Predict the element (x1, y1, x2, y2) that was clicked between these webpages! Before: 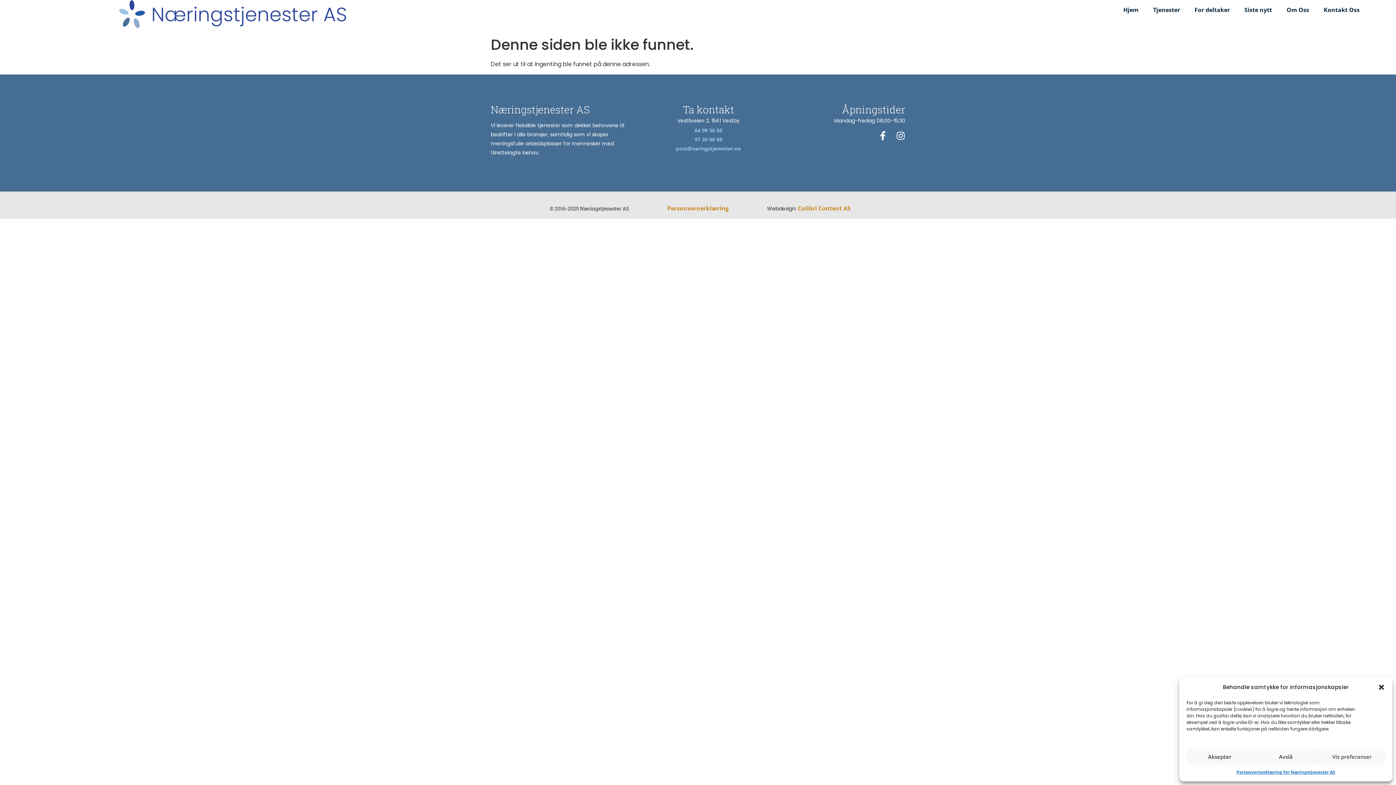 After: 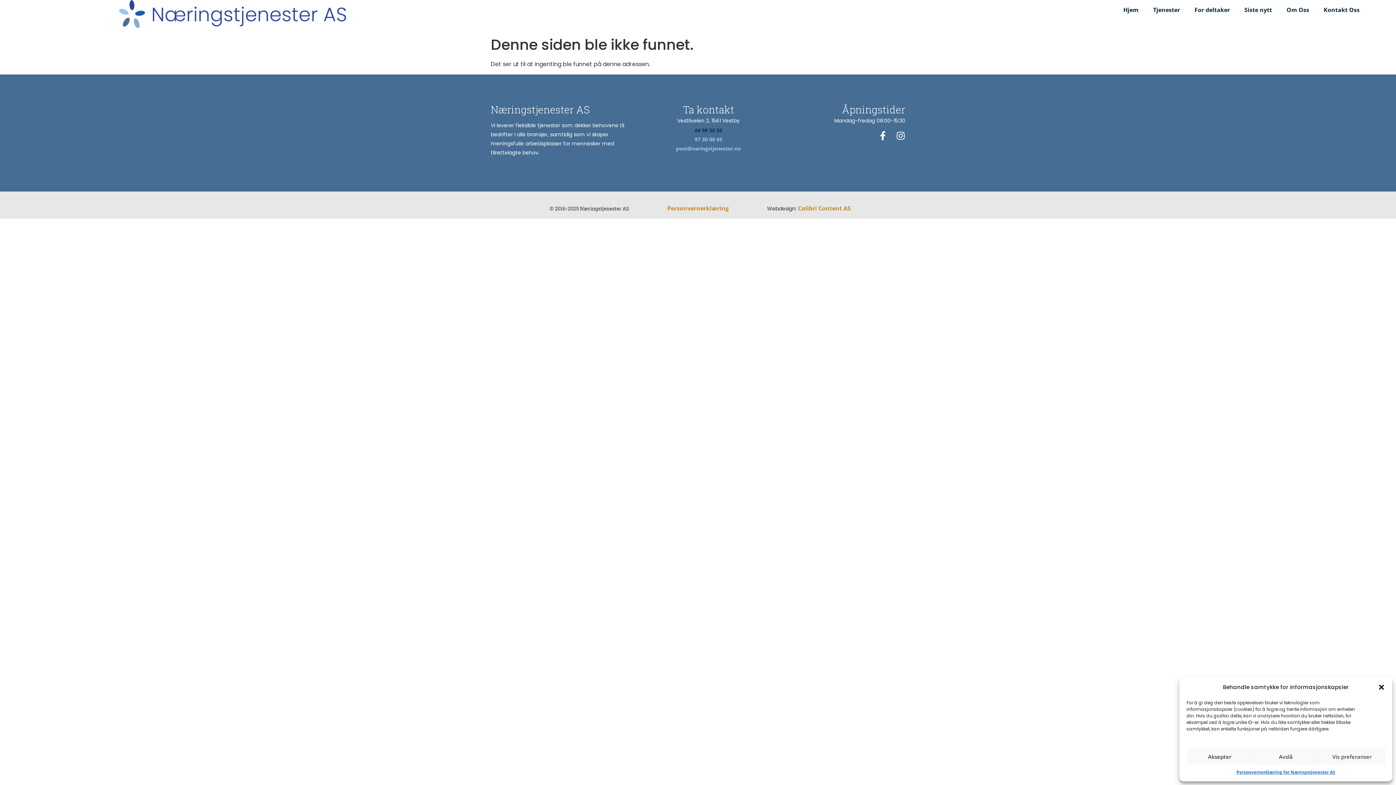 Action: label: 64 98 36 50 bbox: (694, 125, 722, 135)